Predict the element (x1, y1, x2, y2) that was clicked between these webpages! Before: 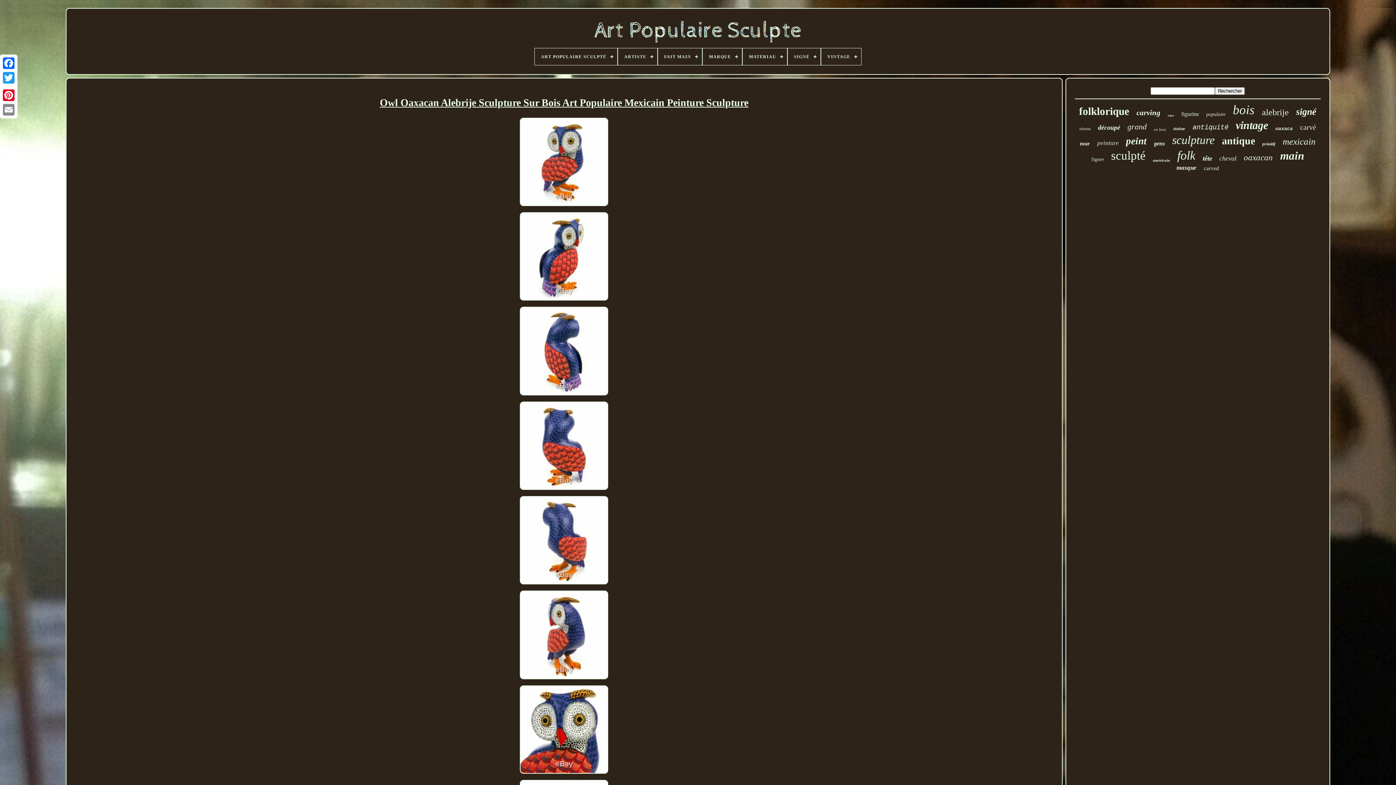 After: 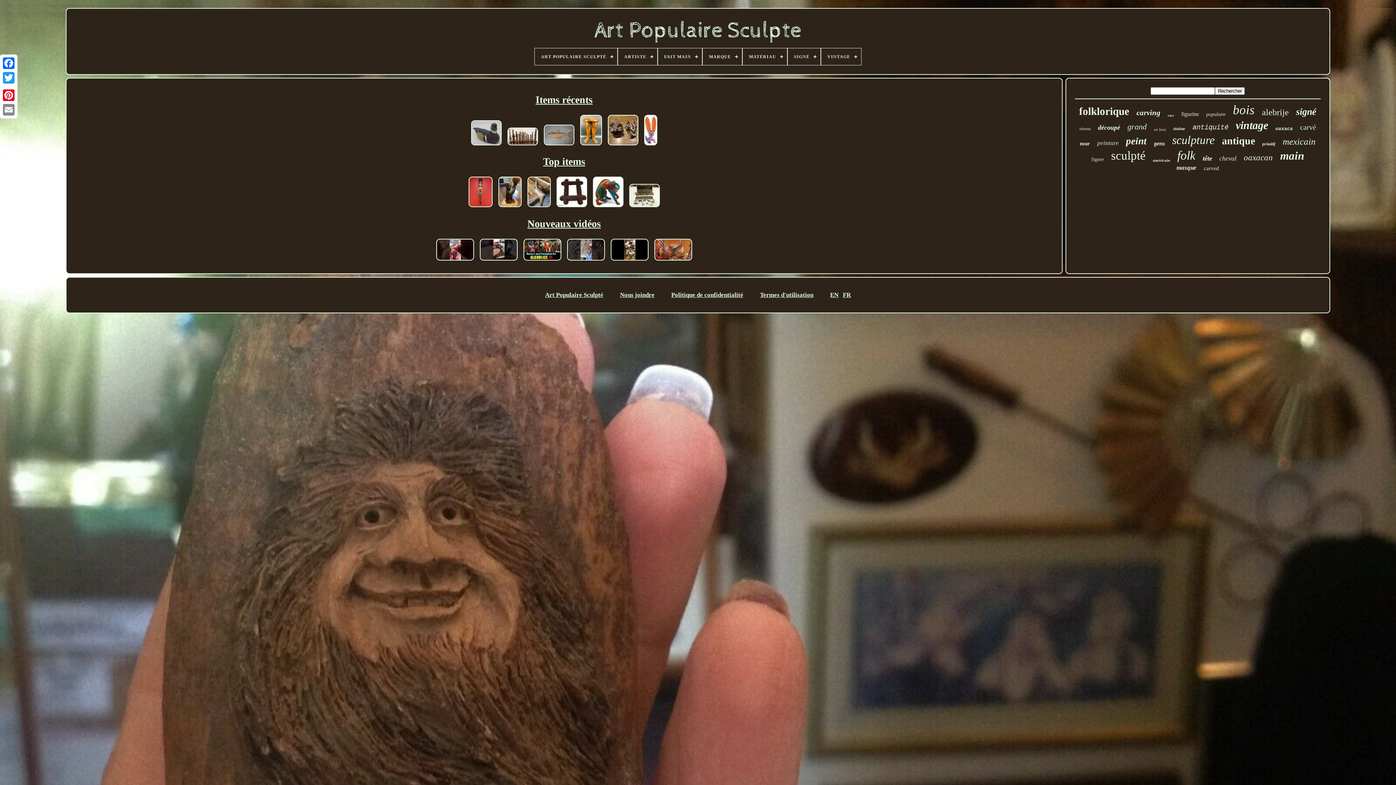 Action: bbox: (534, 48, 617, 65) label: ART POPULAIRE SCULPTÉ